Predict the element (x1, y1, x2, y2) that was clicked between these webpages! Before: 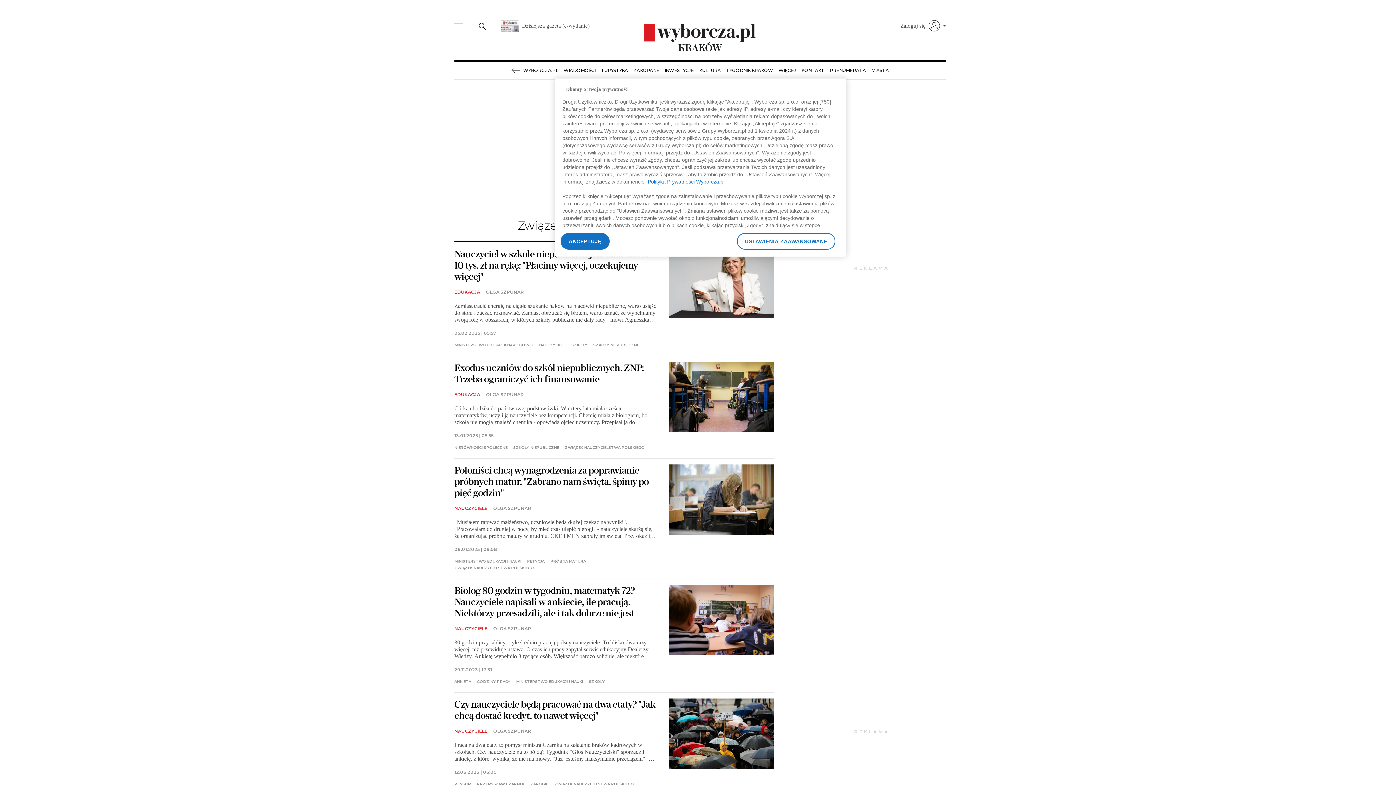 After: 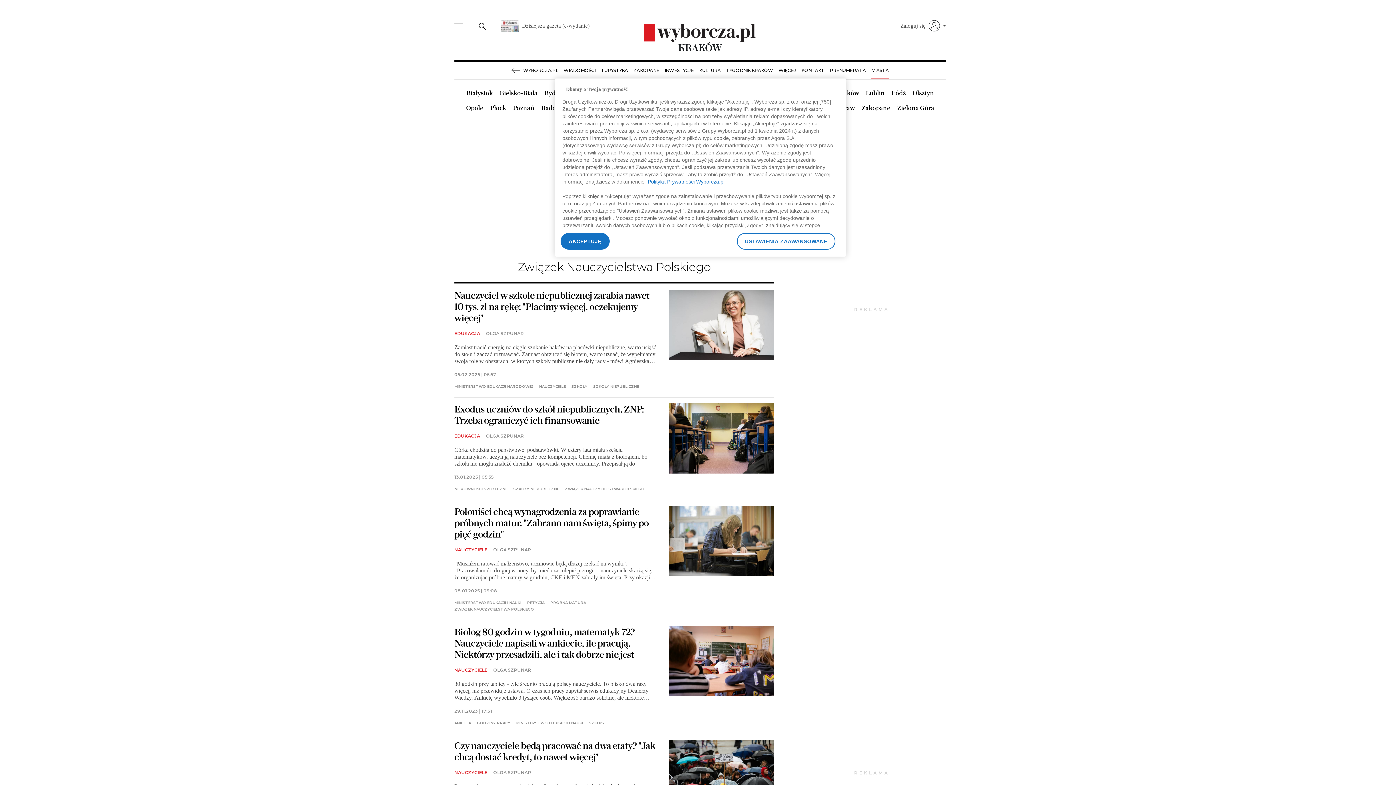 Action: bbox: (871, 61, 888, 79) label: MIASTA